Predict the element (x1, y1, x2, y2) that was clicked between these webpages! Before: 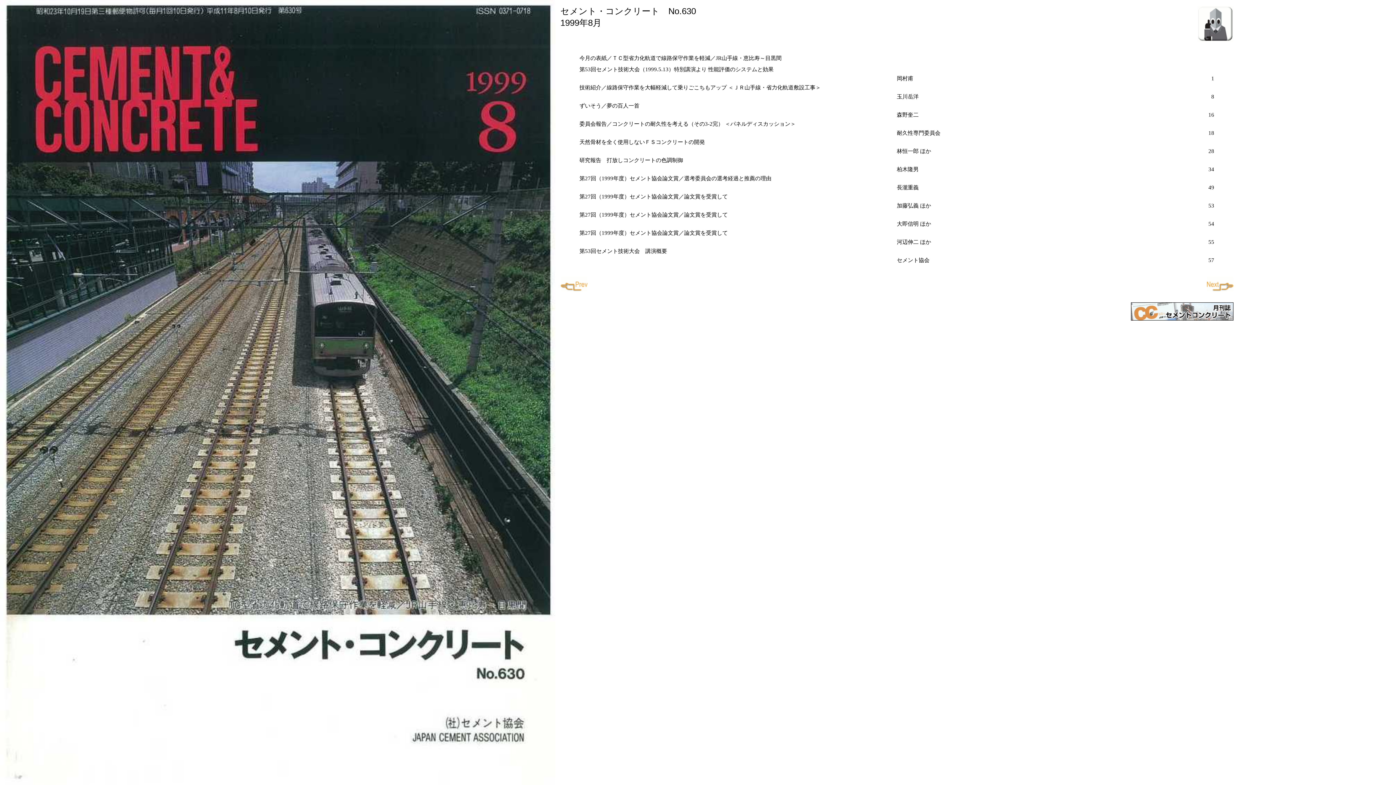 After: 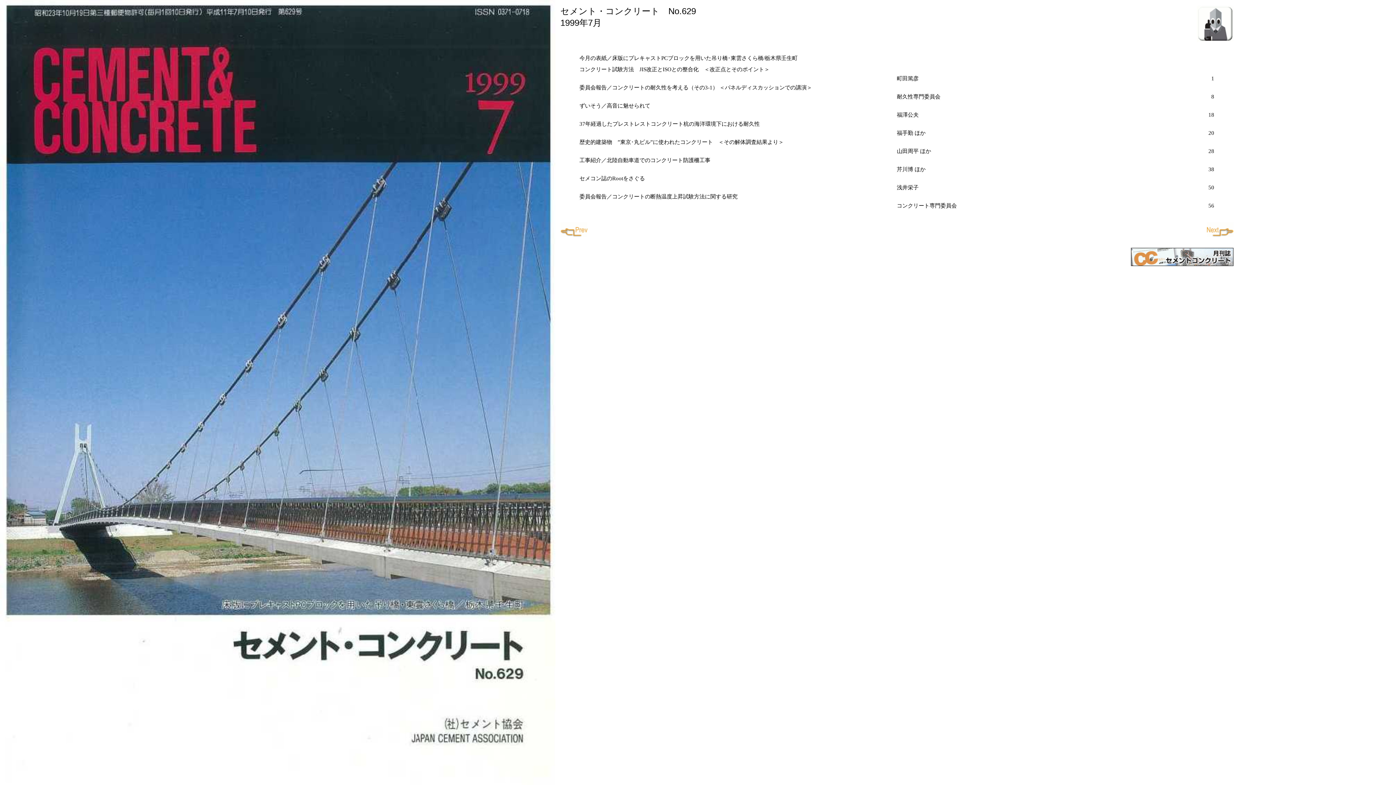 Action: bbox: (560, 286, 587, 292)